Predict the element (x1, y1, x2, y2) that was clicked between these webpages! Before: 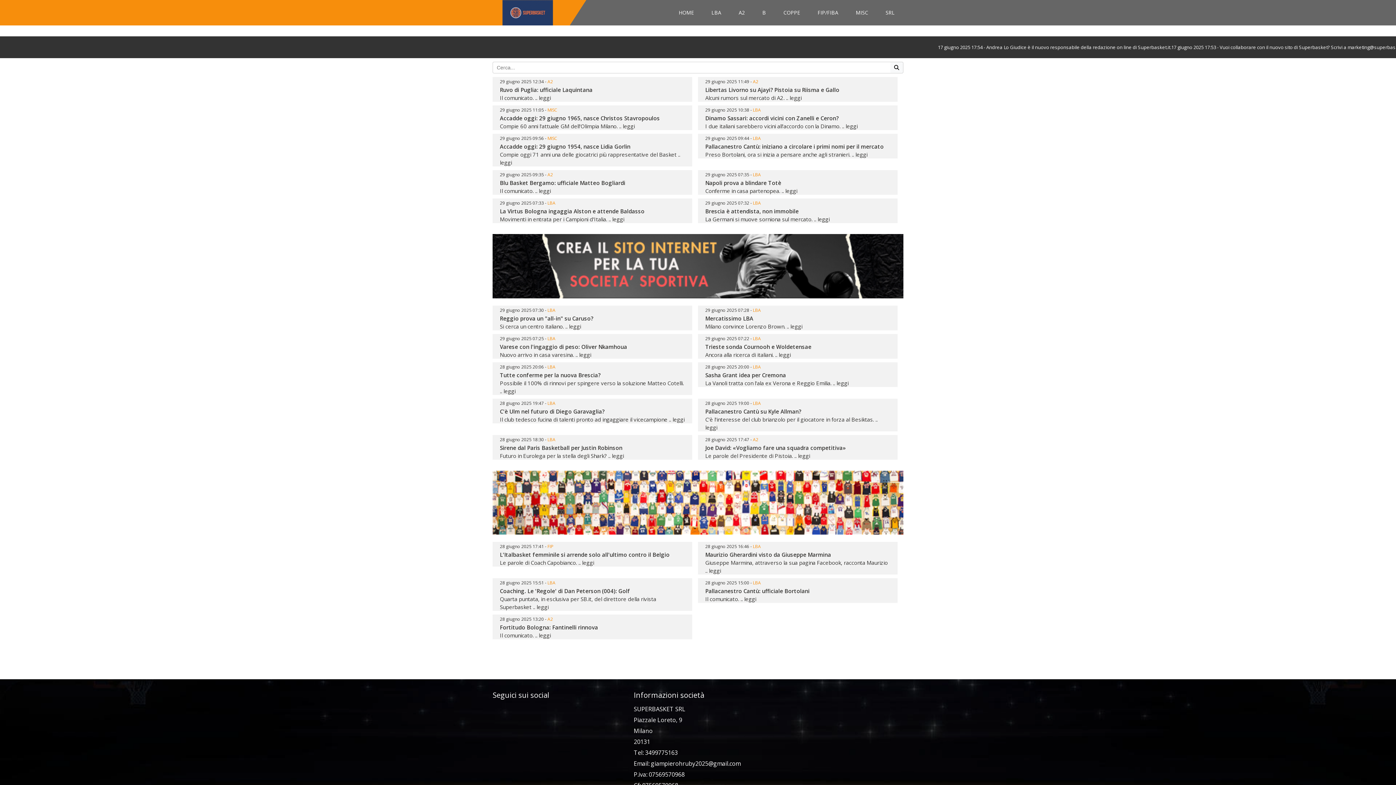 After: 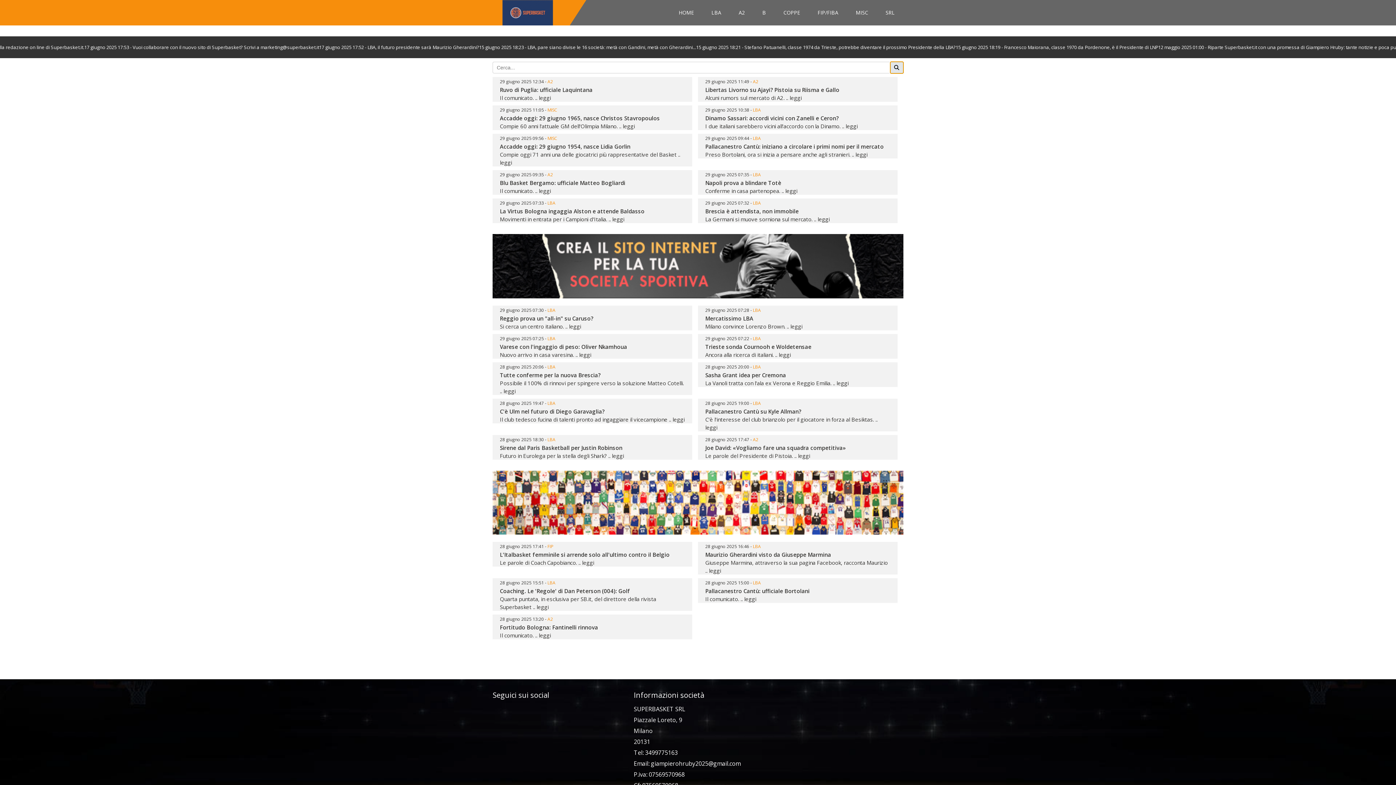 Action: bbox: (890, 61, 903, 73) label: Search